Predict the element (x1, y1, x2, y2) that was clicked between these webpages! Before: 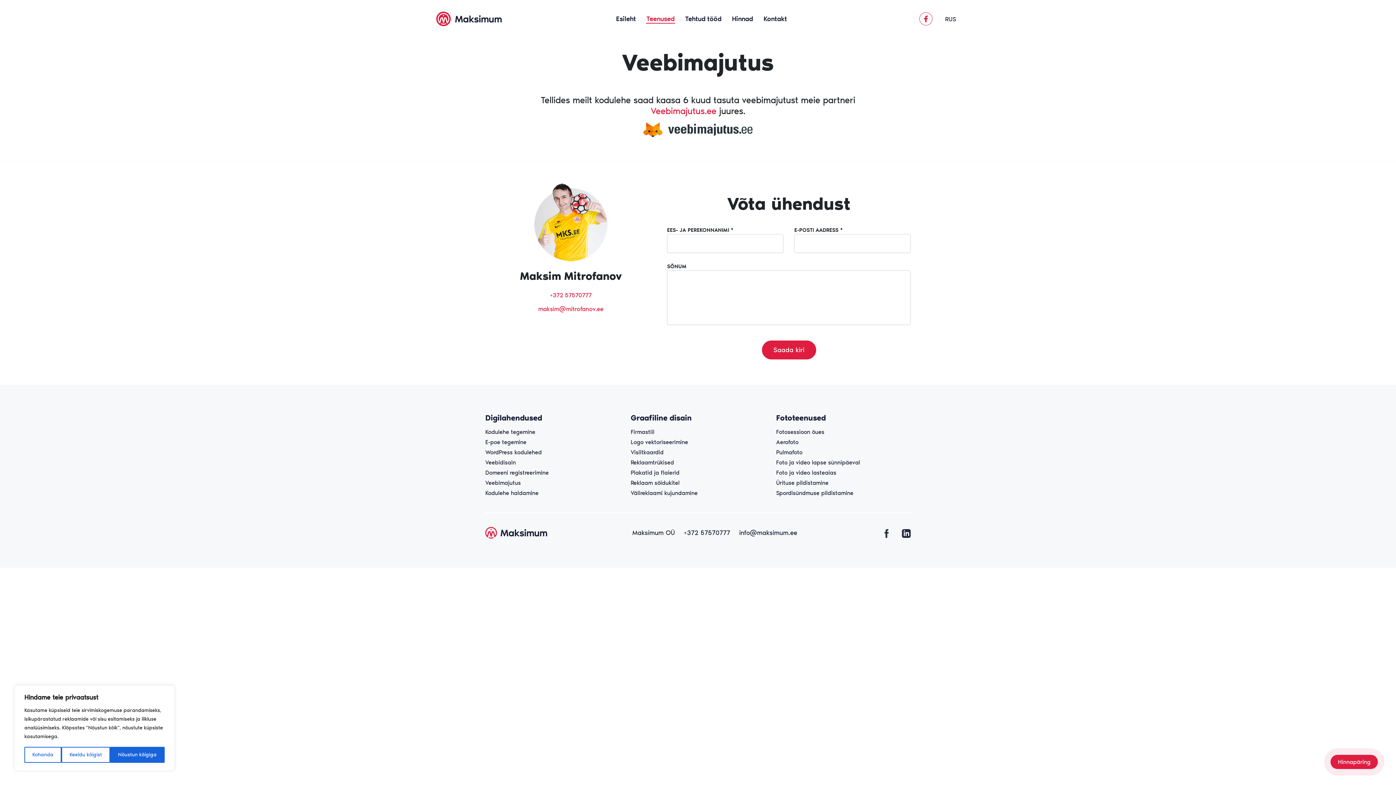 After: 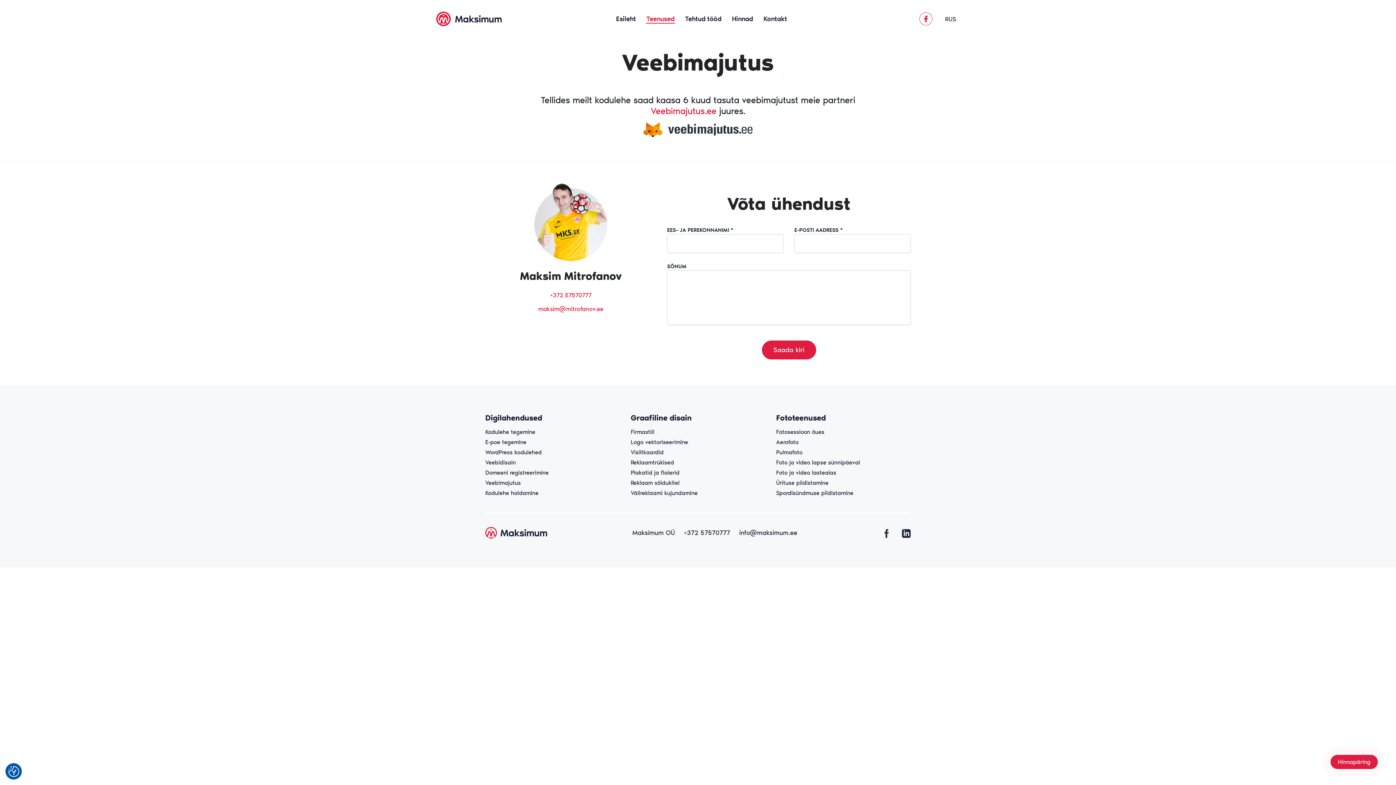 Action: bbox: (61, 747, 110, 763) label: Keeldu kõigist